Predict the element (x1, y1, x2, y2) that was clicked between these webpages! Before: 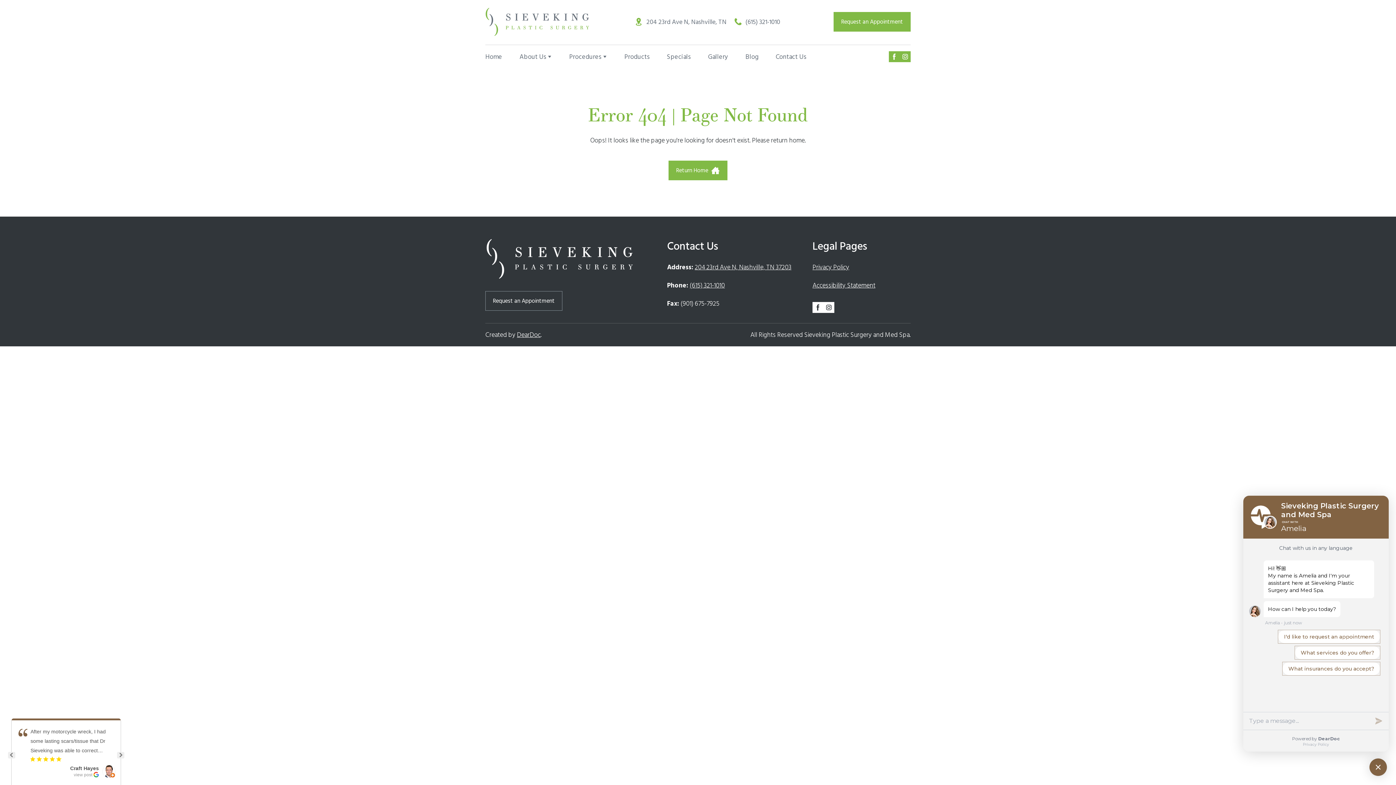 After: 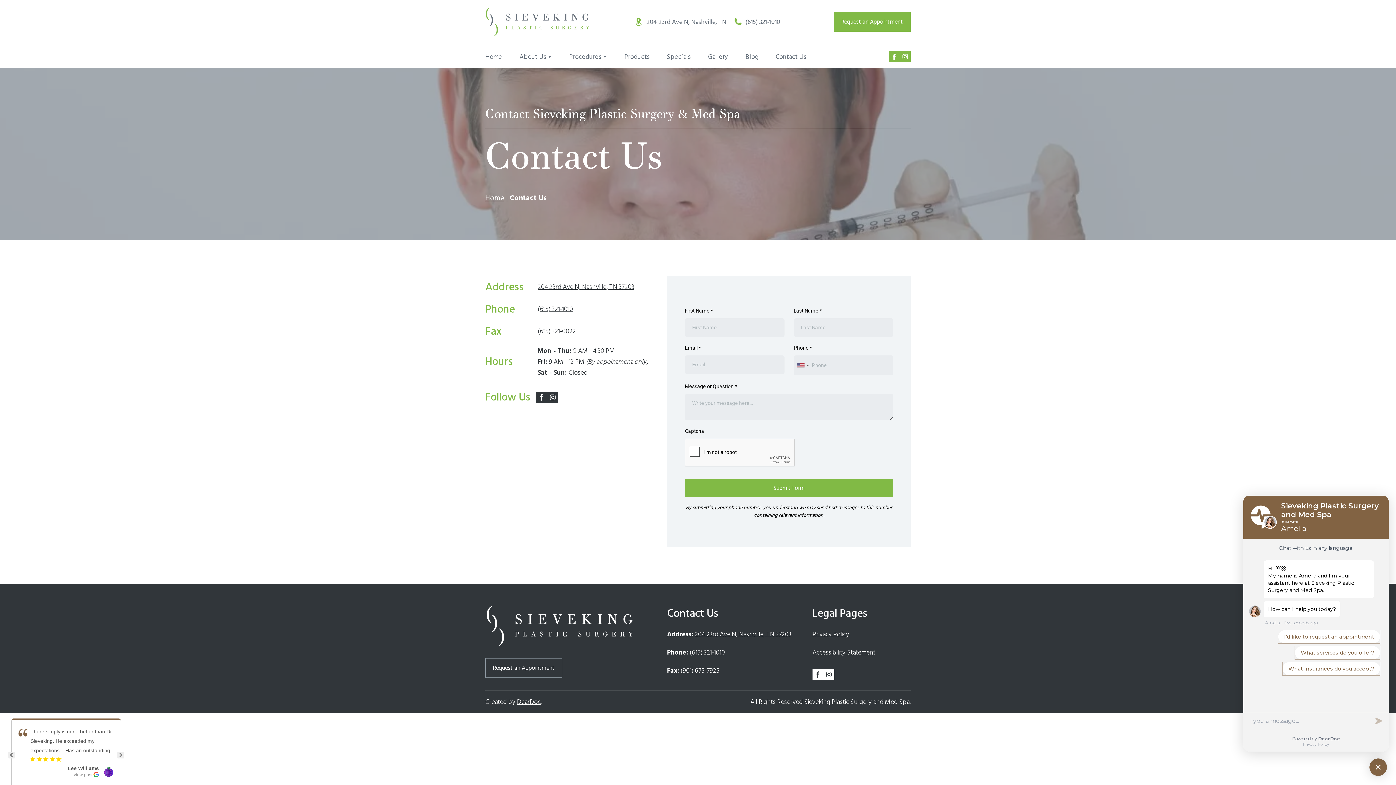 Action: bbox: (775, 51, 806, 62) label: Contact Us